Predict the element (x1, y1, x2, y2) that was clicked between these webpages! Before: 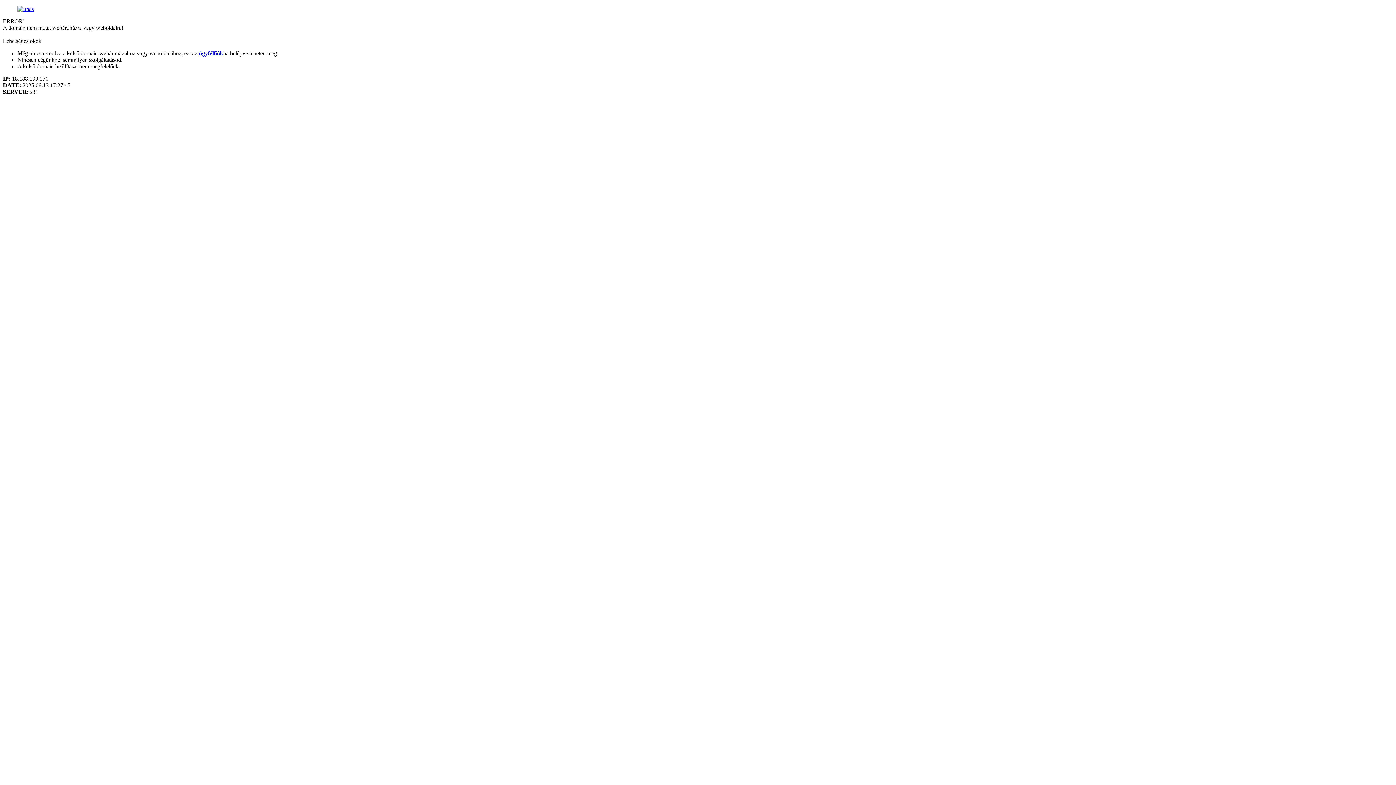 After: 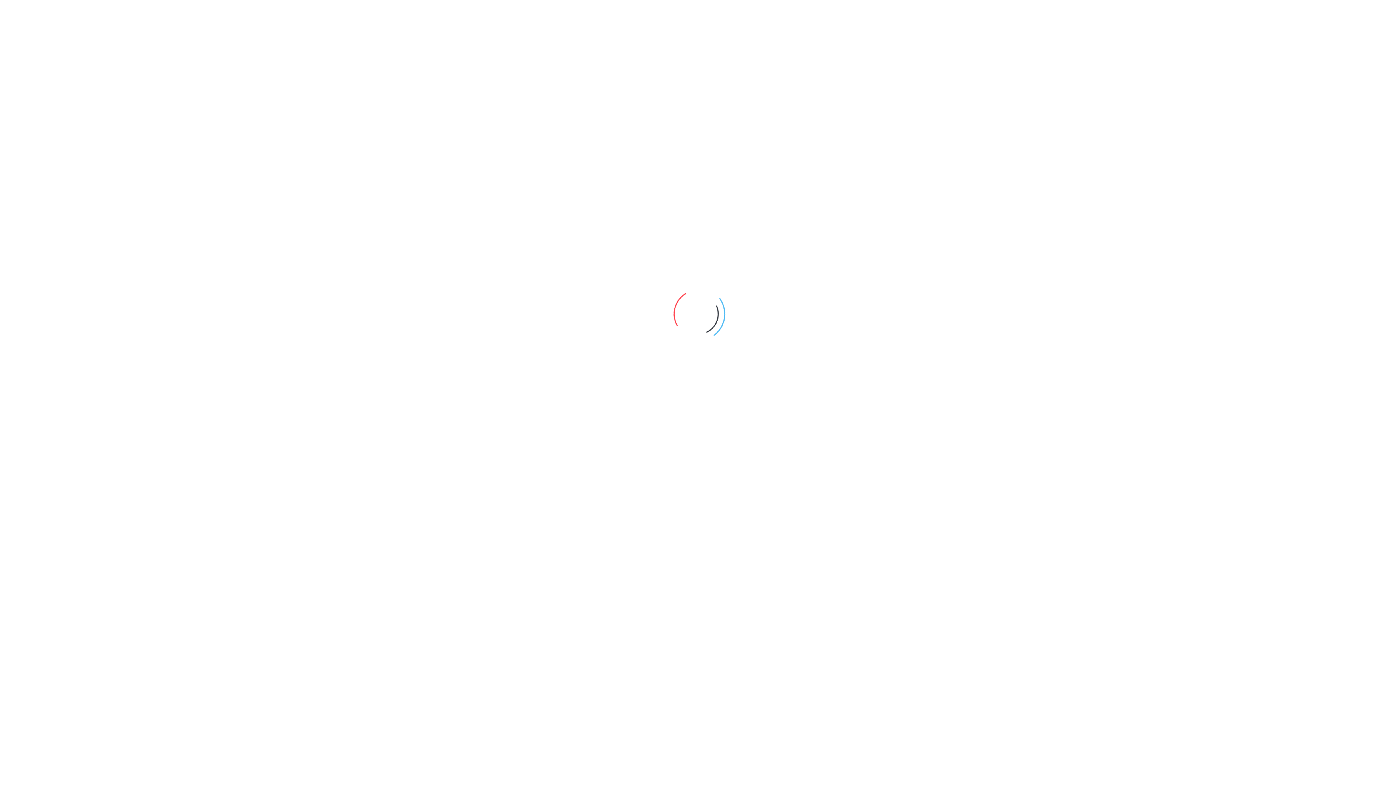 Action: label: ügyfélfiók bbox: (198, 50, 223, 56)